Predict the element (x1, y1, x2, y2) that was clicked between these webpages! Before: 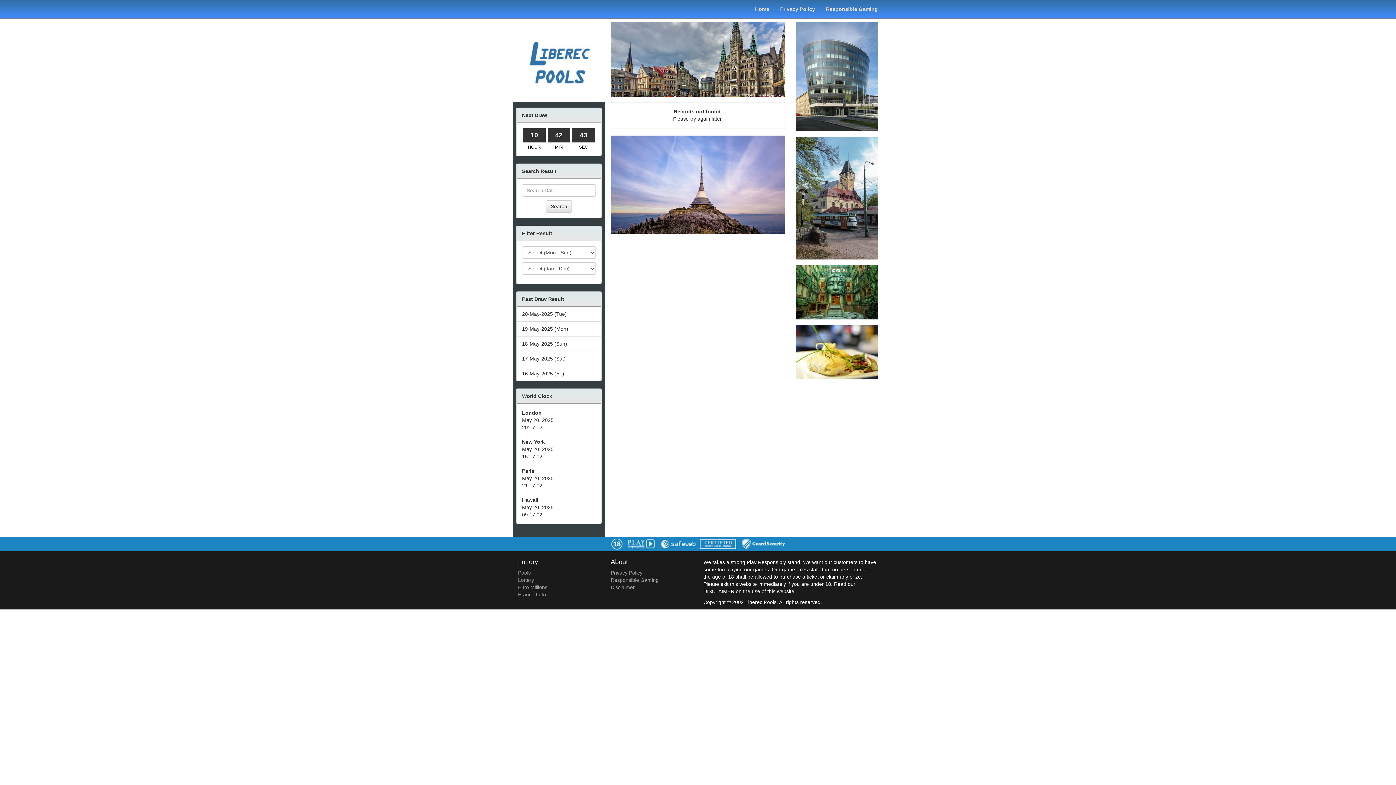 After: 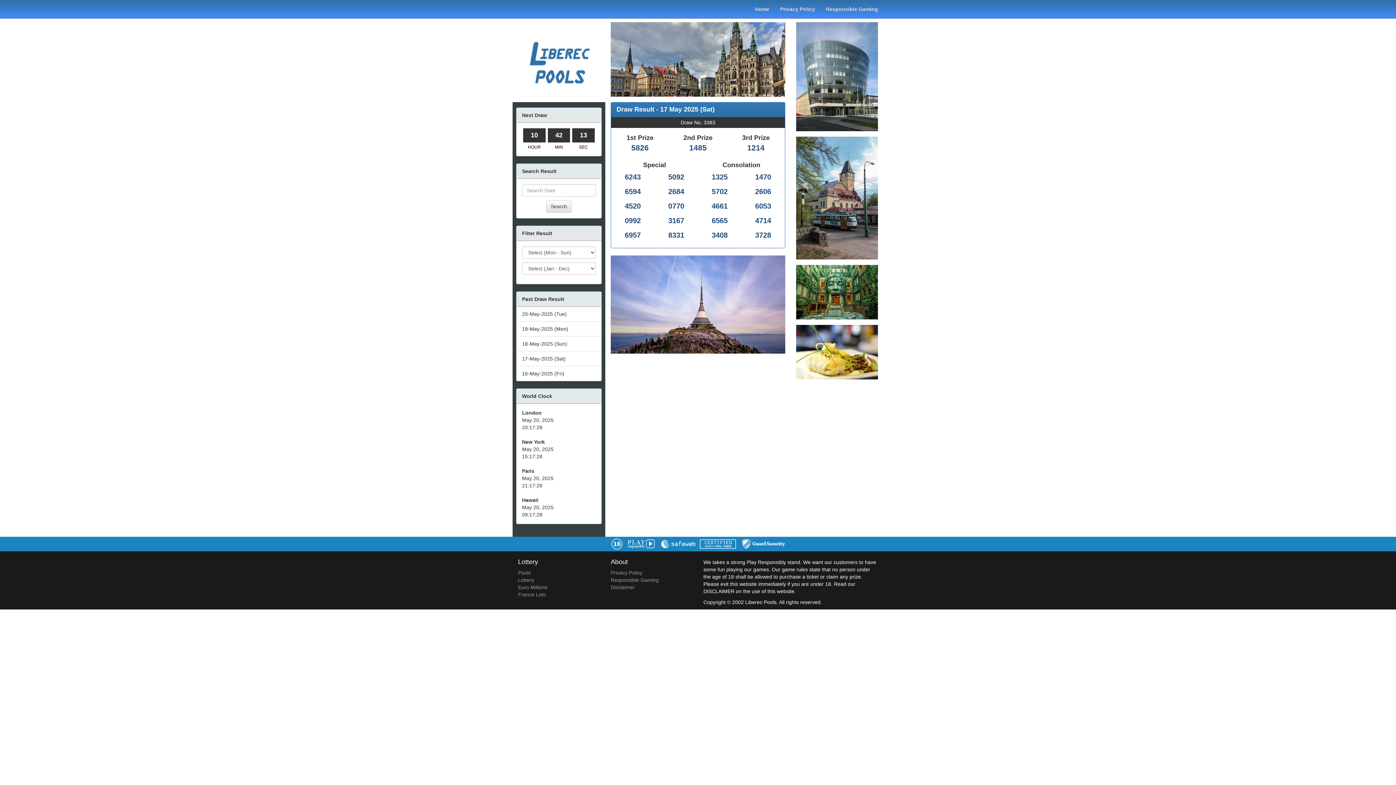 Action: label: 17-May-2025 (Sat) bbox: (522, 355, 596, 362)